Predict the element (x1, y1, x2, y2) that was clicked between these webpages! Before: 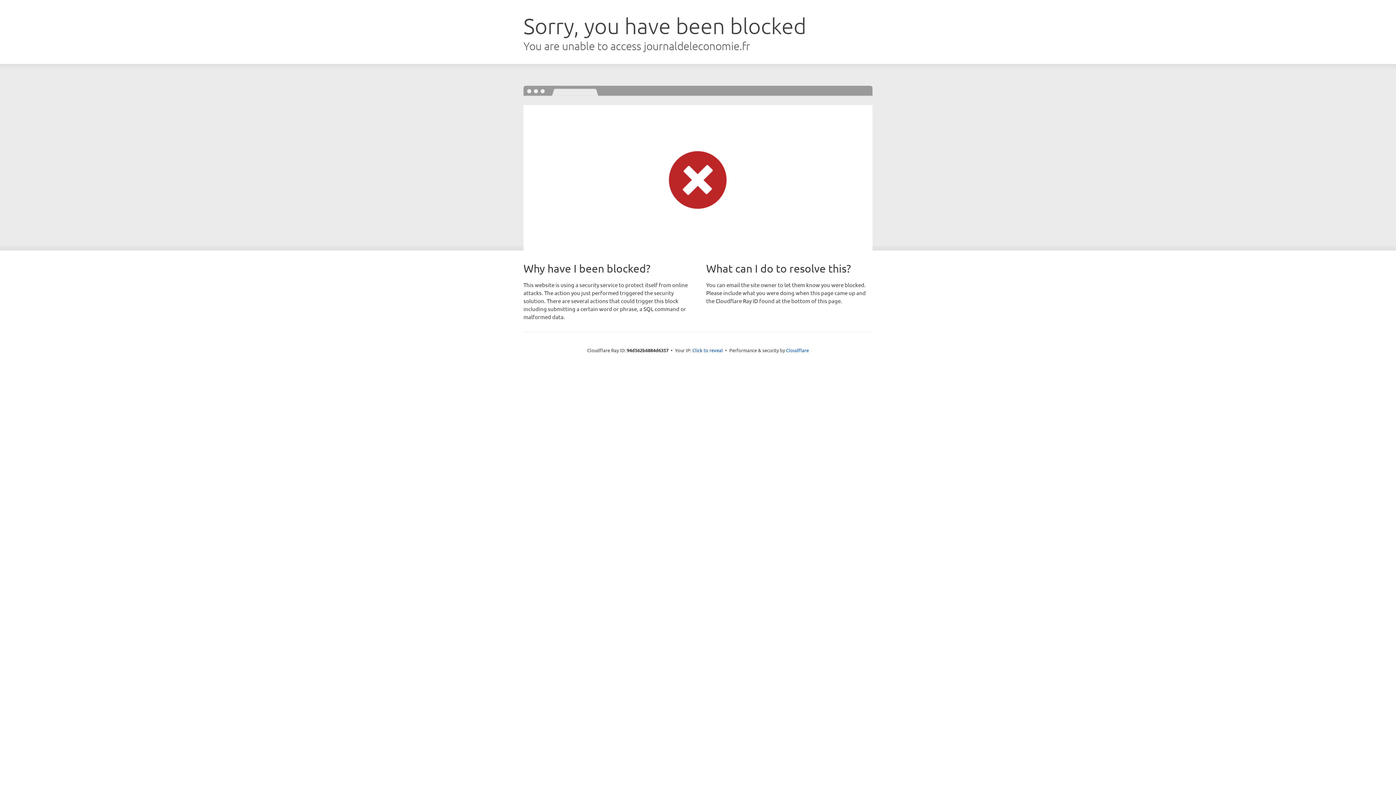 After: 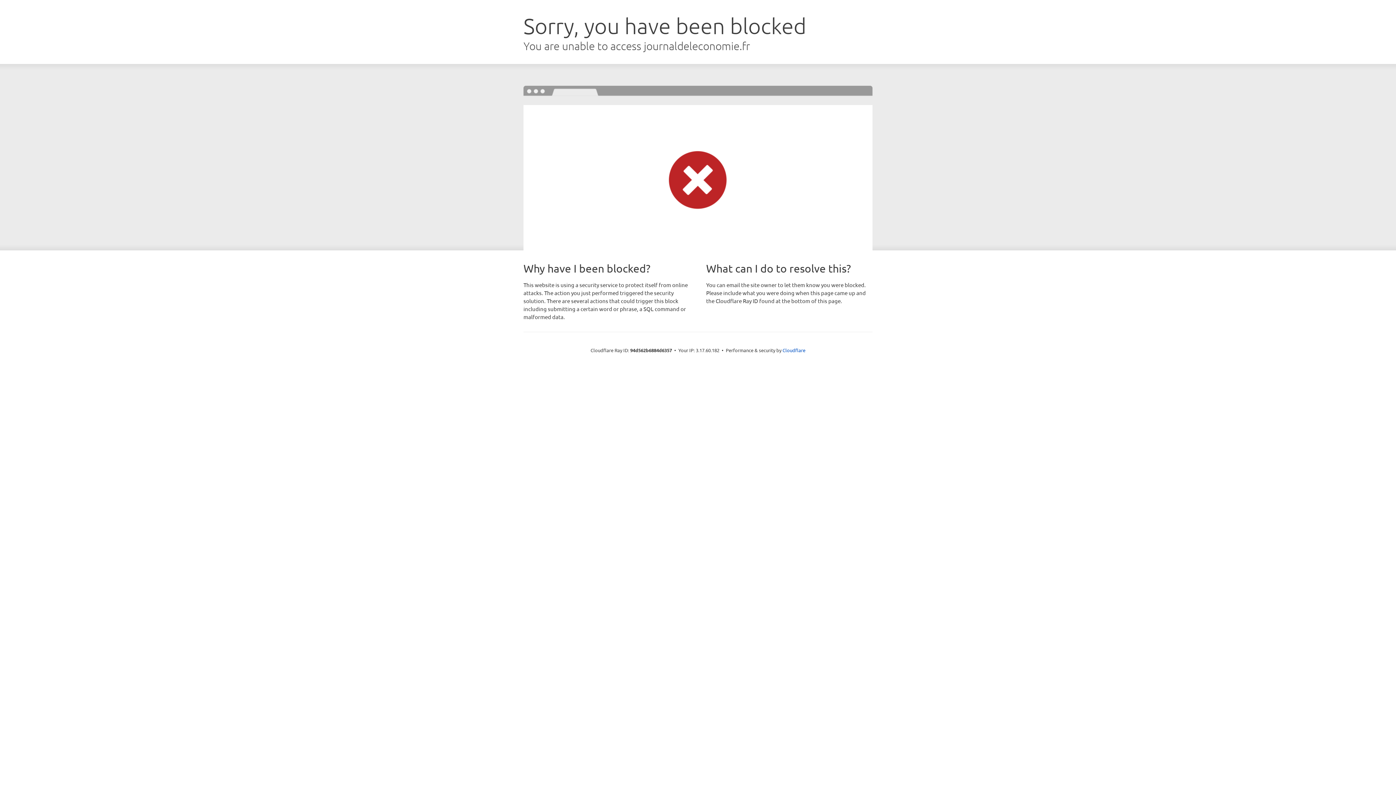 Action: label: Click to reveal bbox: (692, 346, 723, 353)